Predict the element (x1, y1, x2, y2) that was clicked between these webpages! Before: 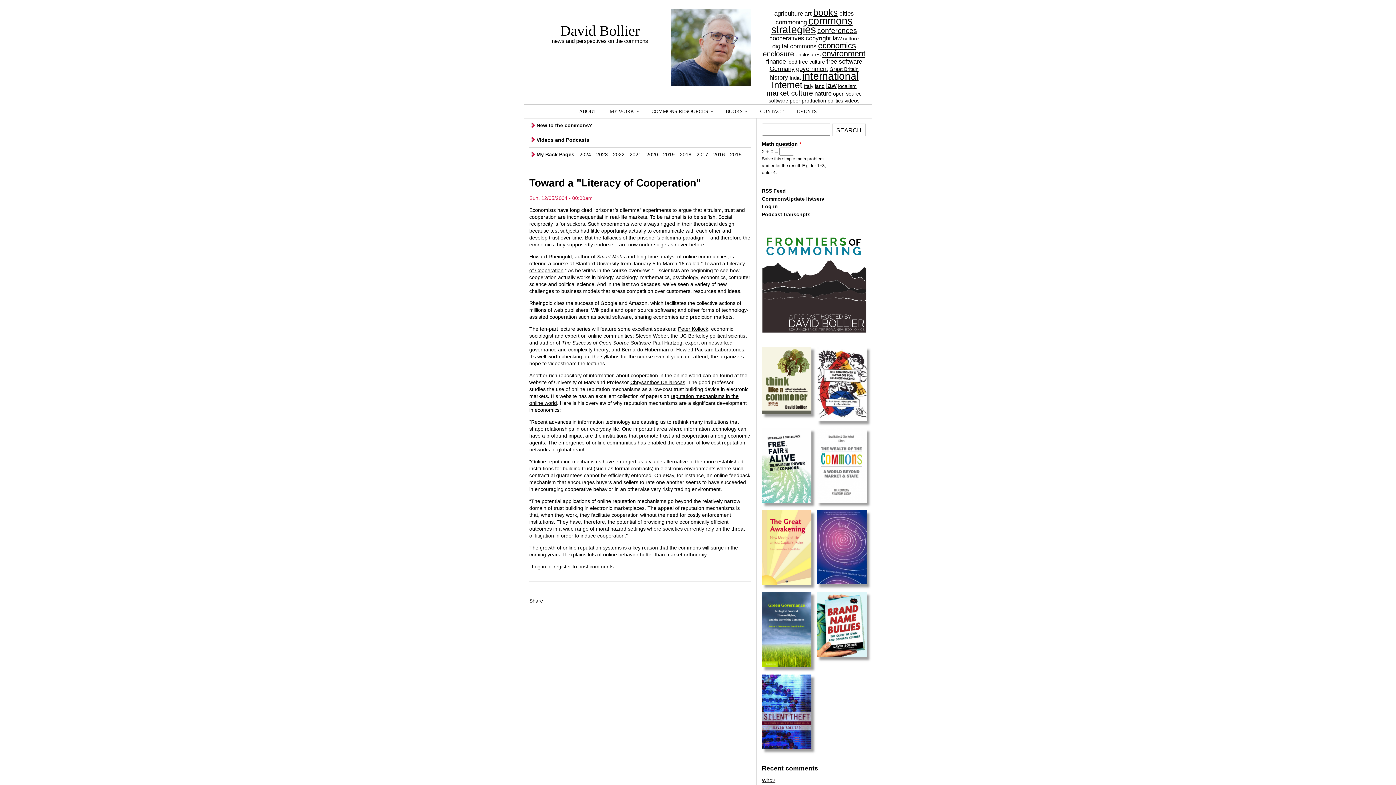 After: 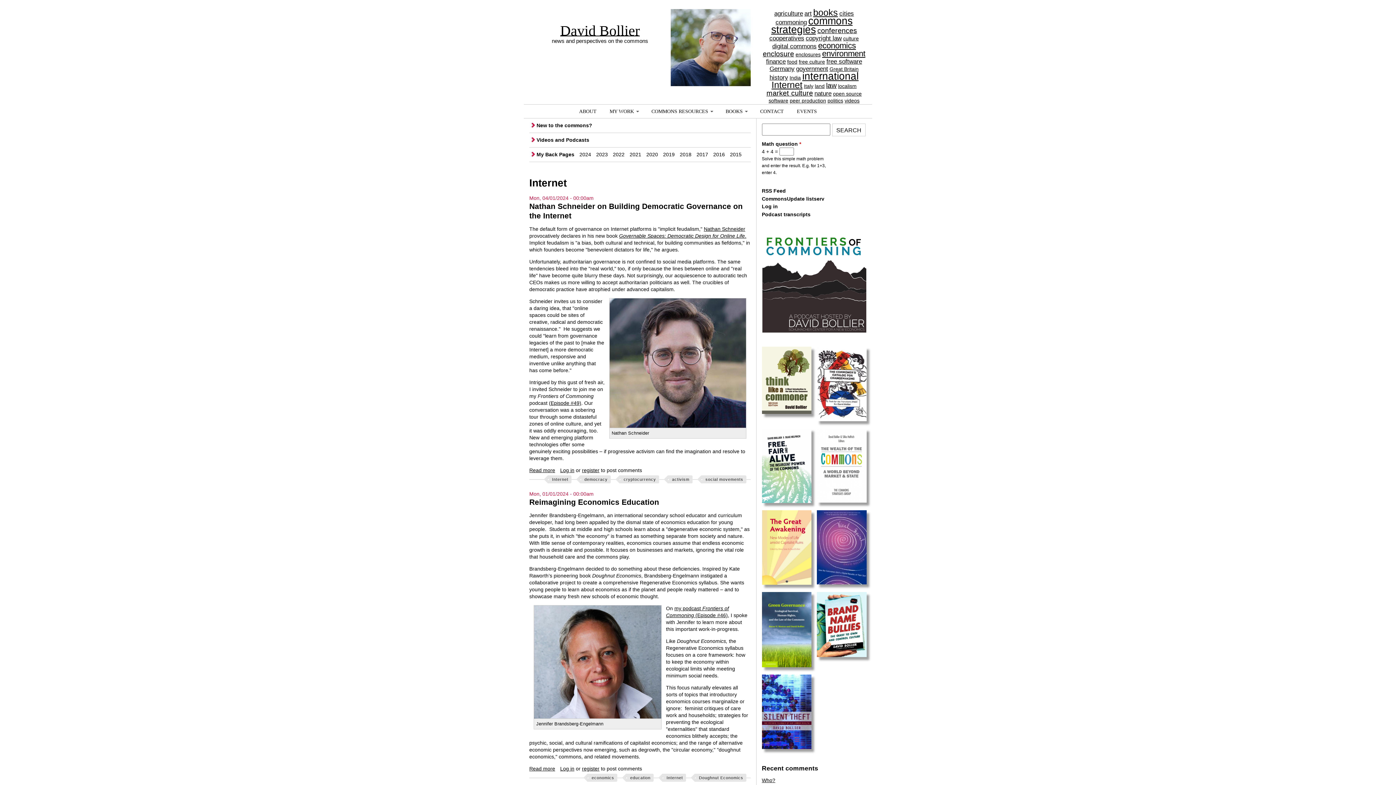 Action: label: Internet bbox: (771, 79, 802, 89)